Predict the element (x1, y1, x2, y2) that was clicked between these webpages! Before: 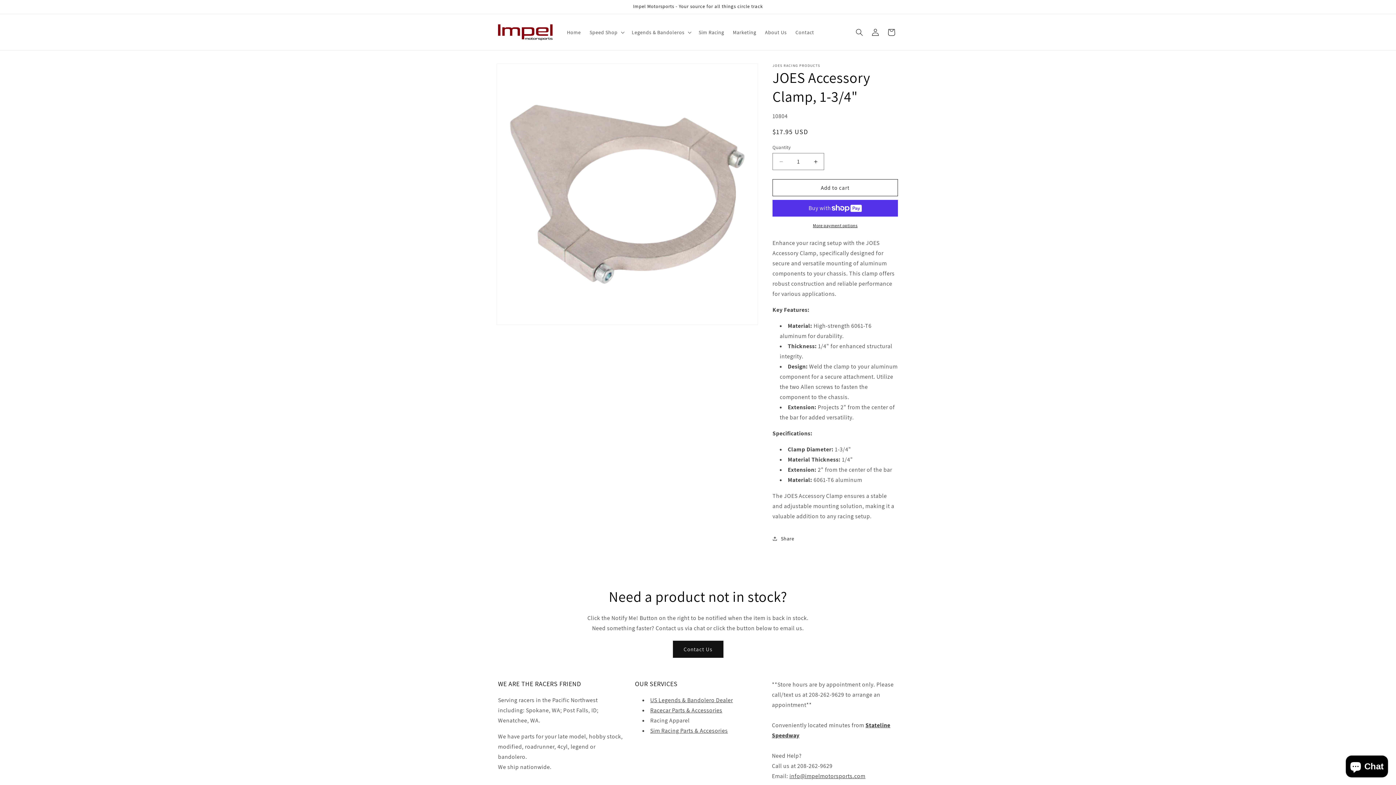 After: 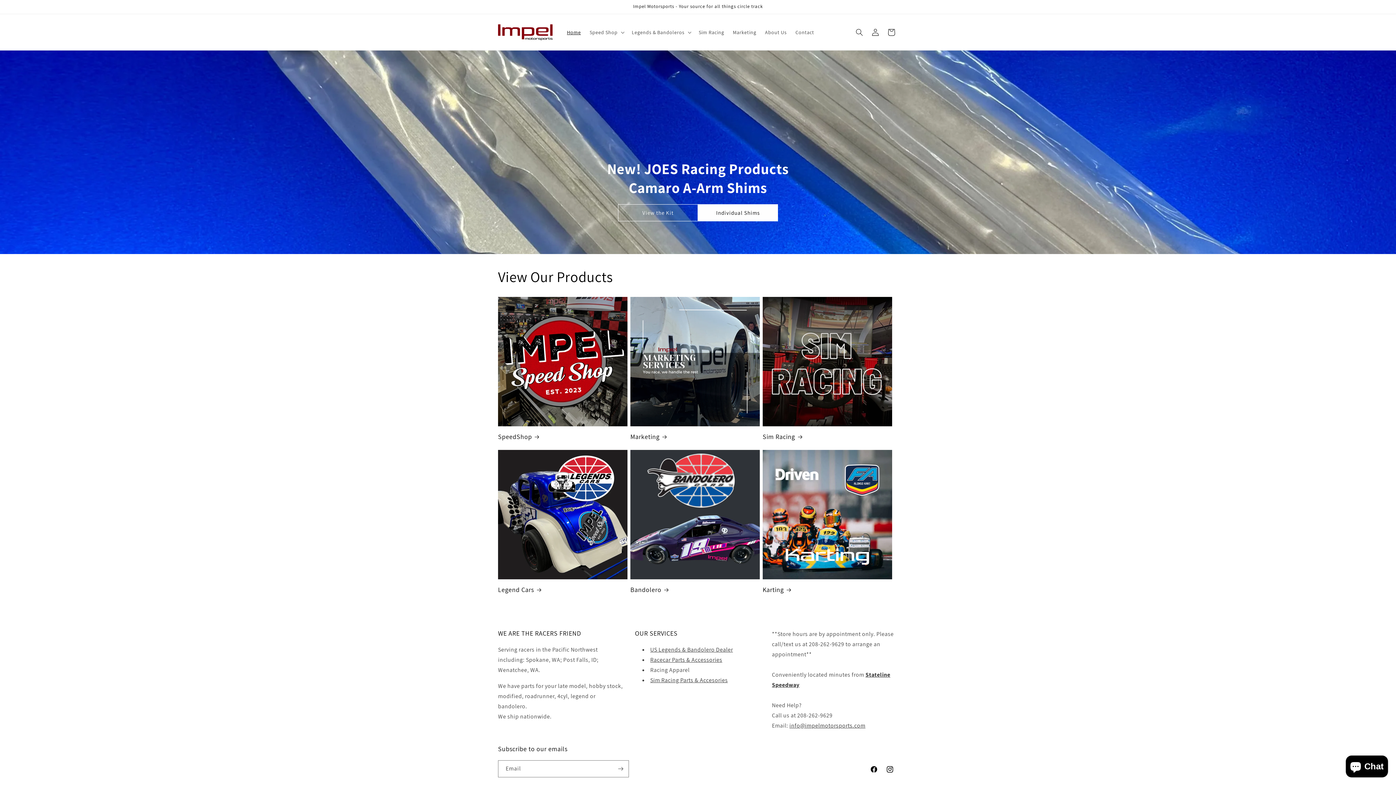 Action: bbox: (562, 24, 585, 39) label: Home